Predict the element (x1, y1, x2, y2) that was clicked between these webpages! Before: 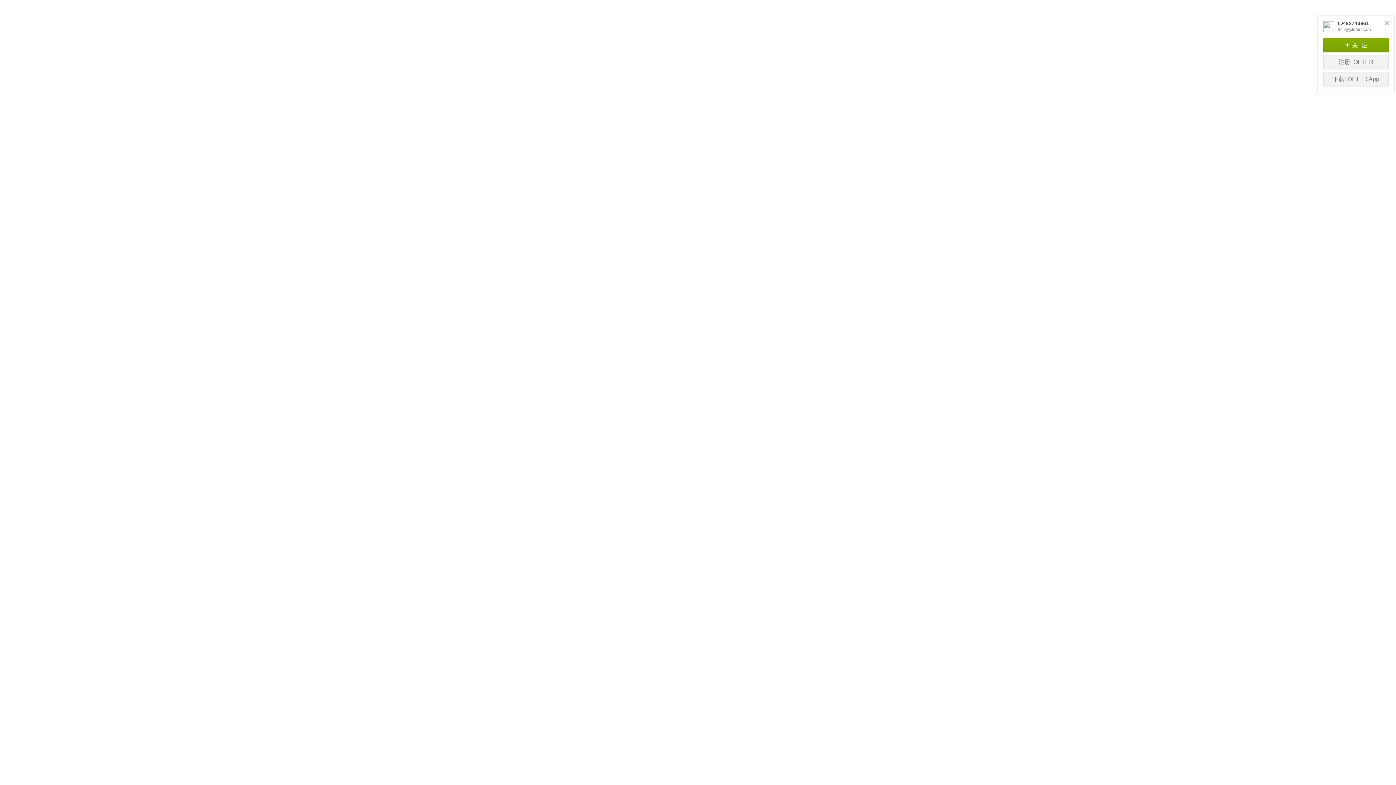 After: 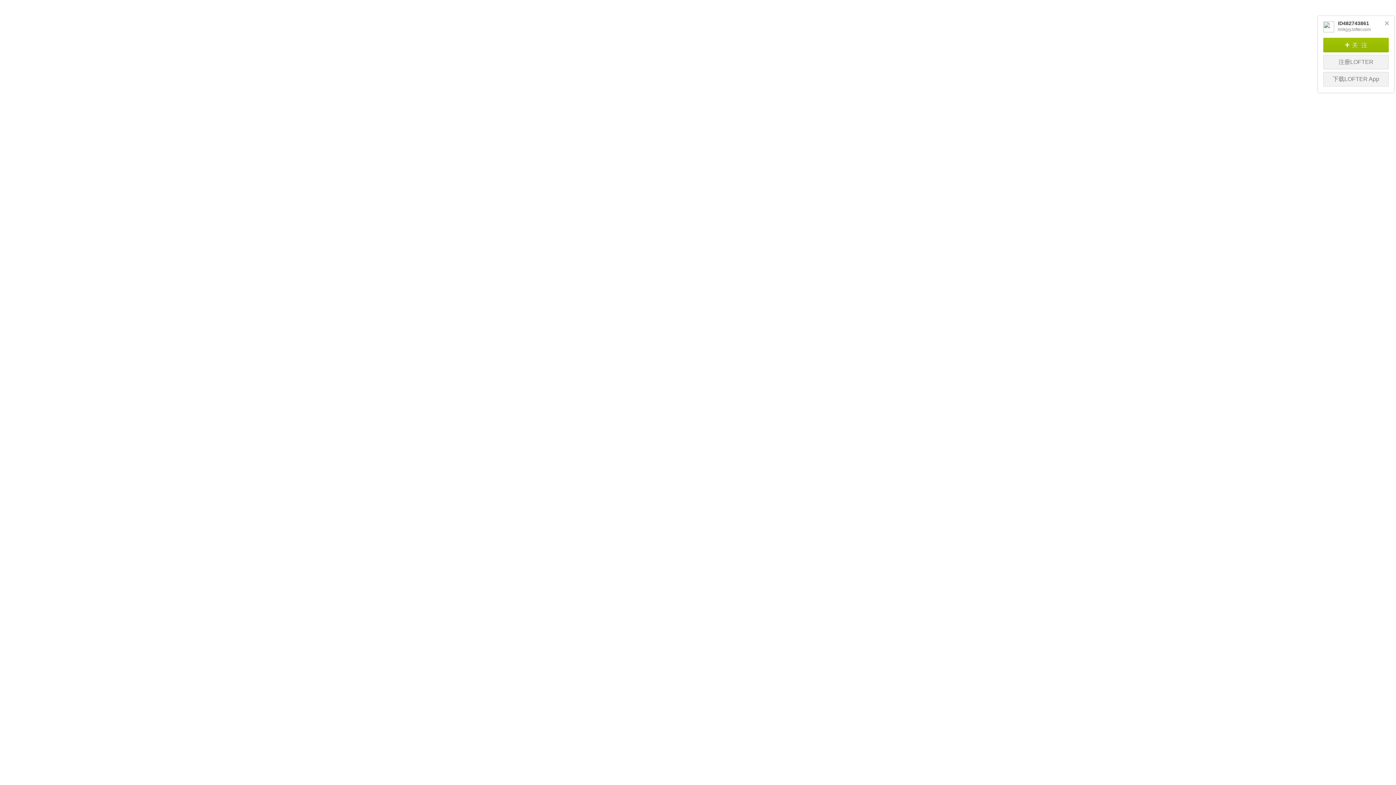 Action: label: +关注 bbox: (1323, 37, 1389, 53)